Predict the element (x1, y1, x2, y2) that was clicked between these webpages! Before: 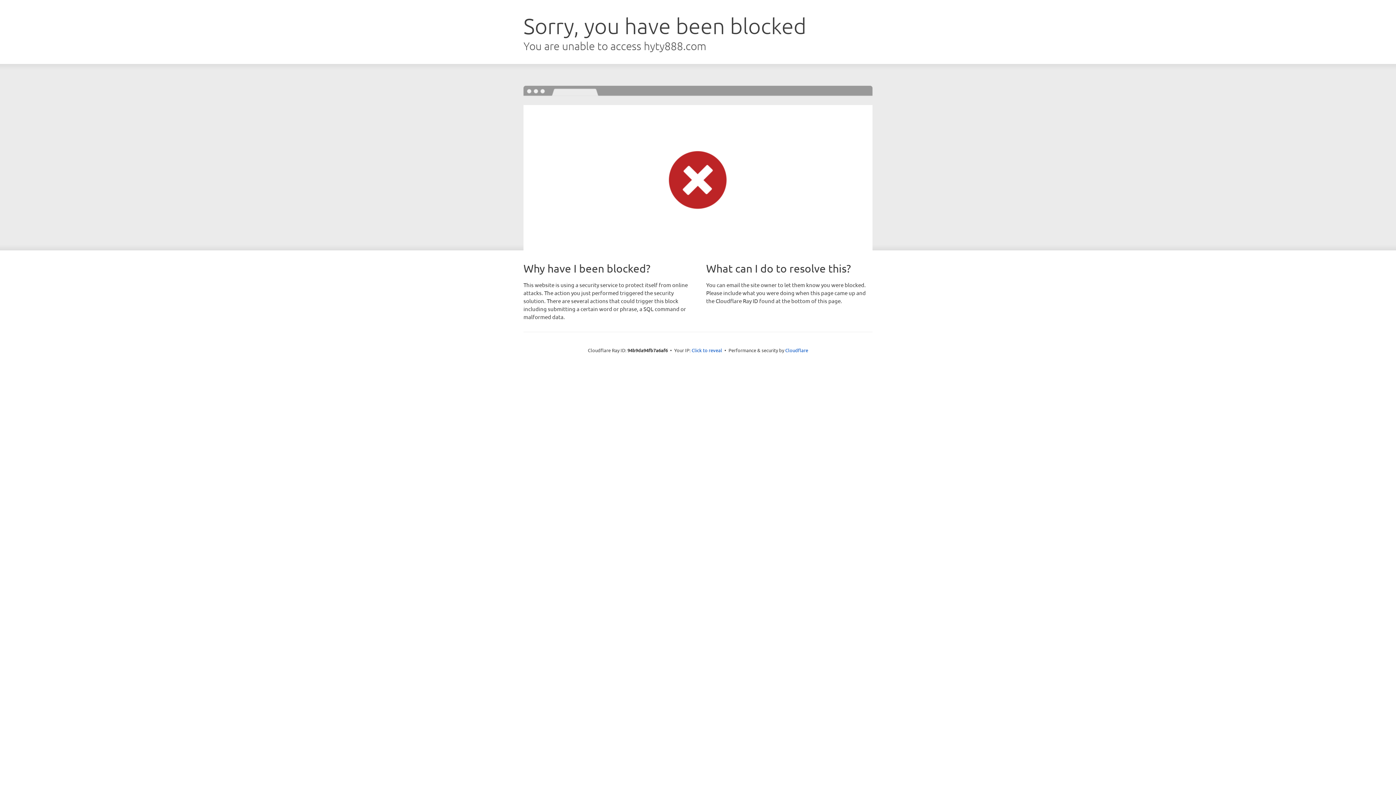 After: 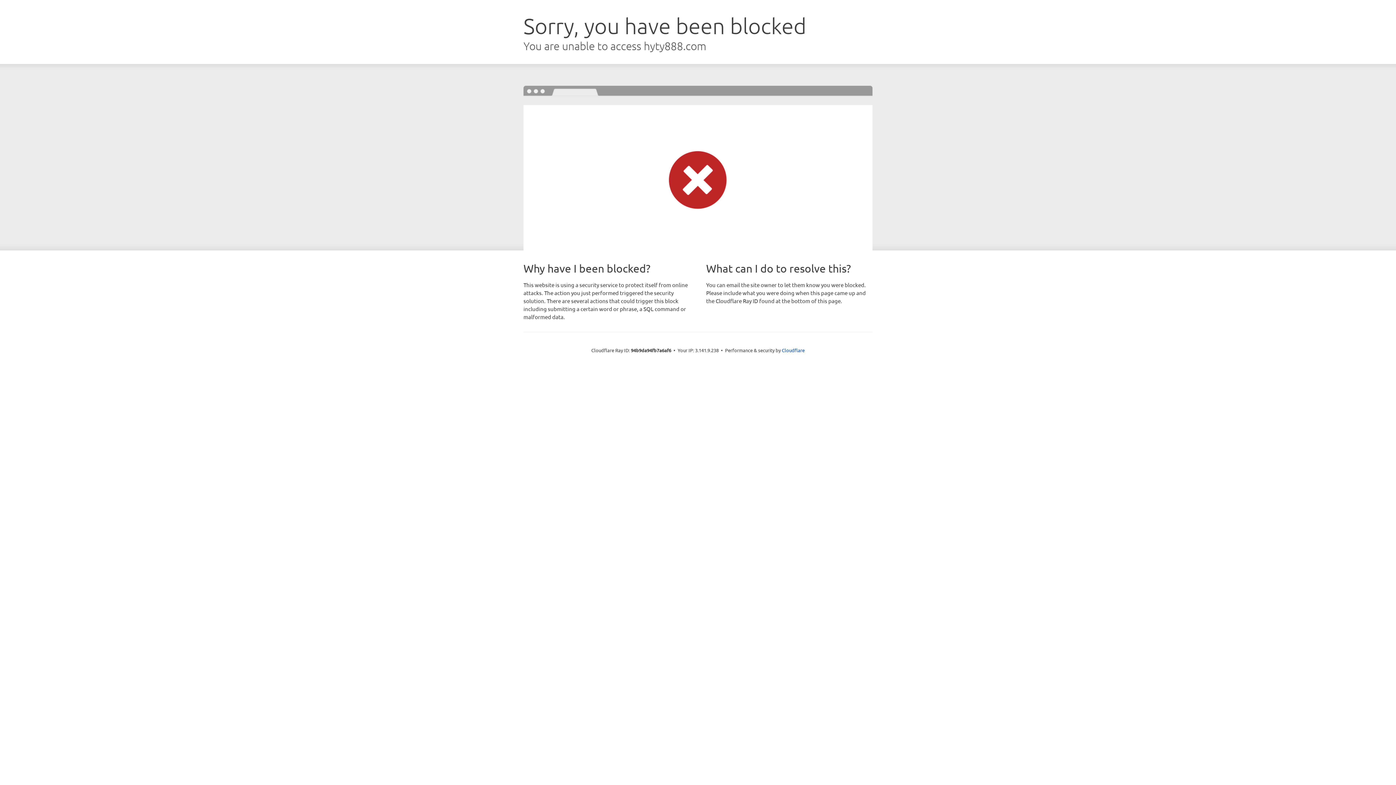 Action: label: Click to reveal bbox: (691, 346, 722, 353)